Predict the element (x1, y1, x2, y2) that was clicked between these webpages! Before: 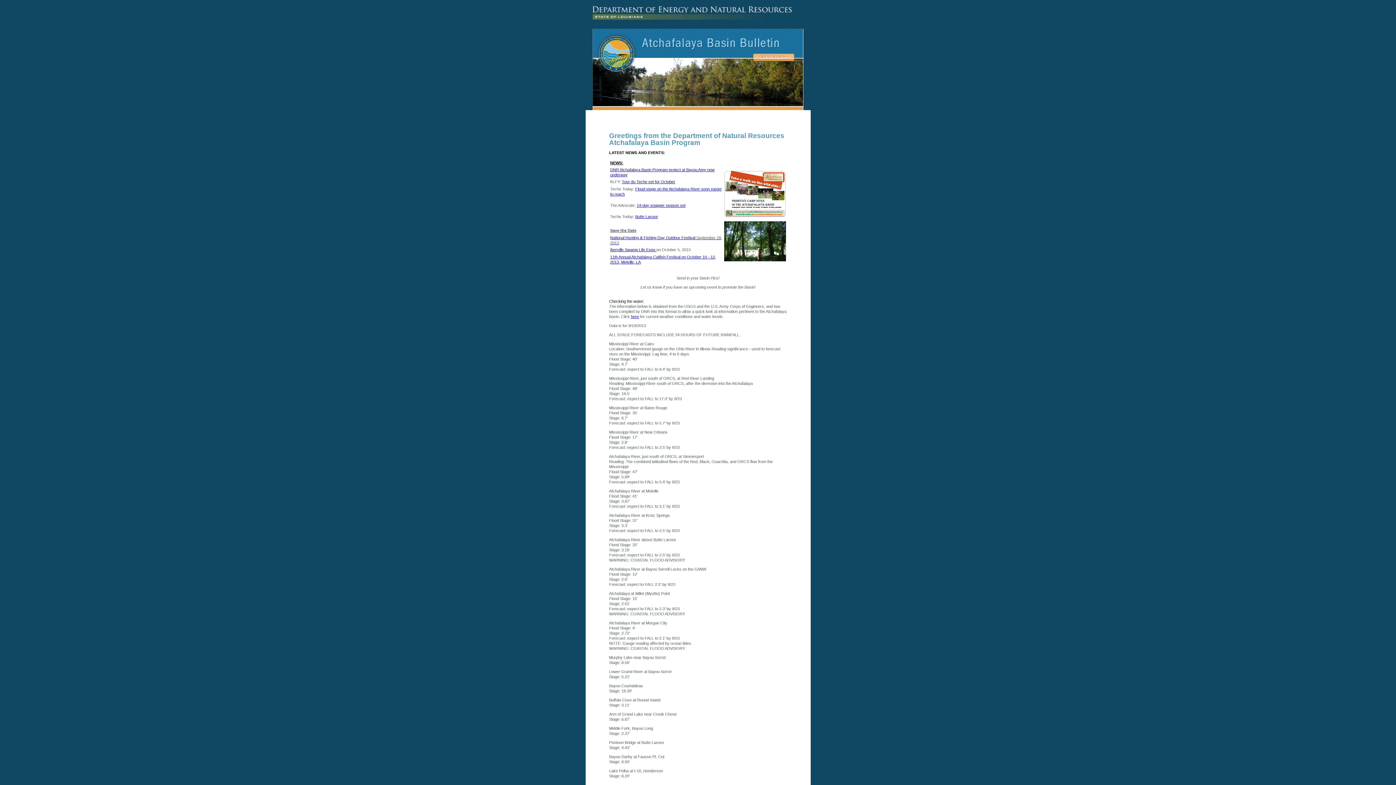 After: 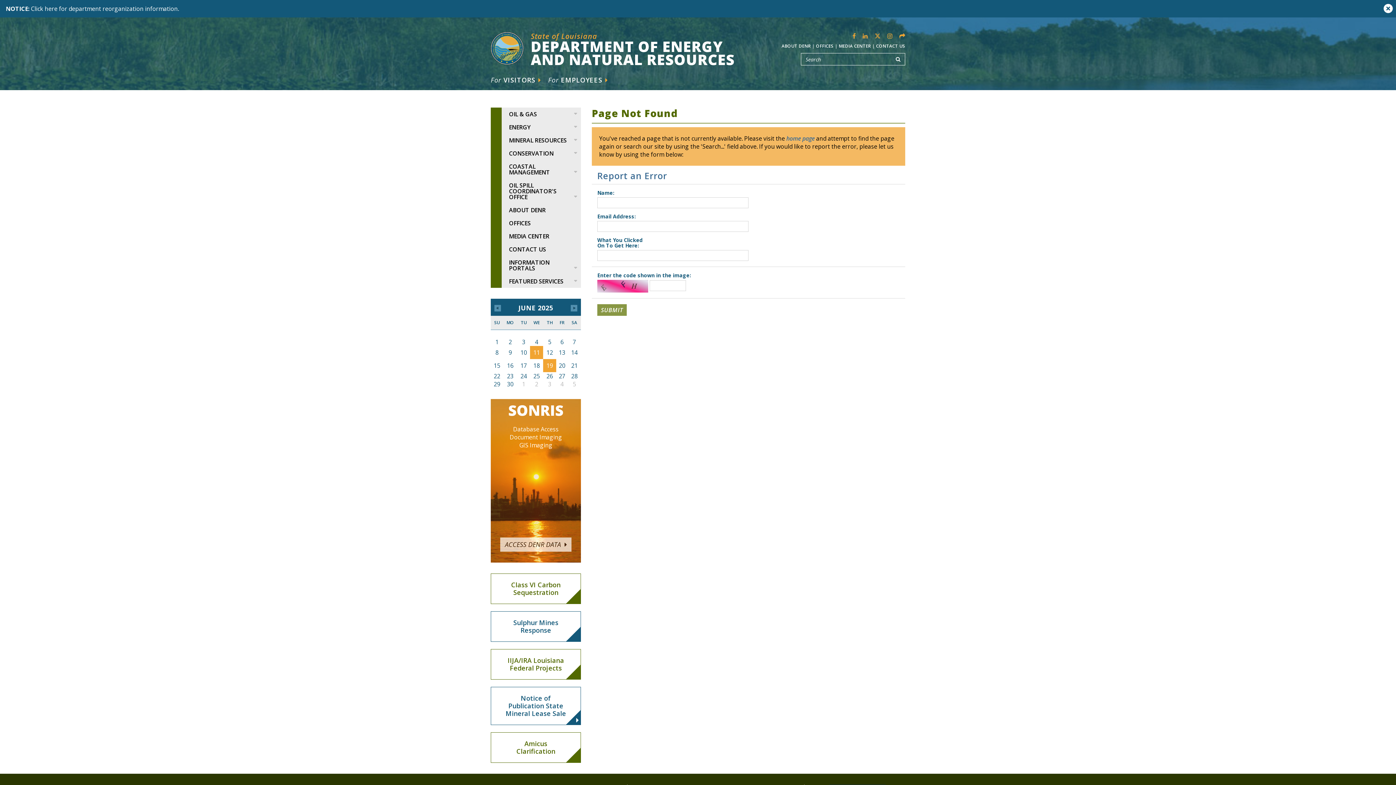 Action: bbox: (724, 257, 786, 262)